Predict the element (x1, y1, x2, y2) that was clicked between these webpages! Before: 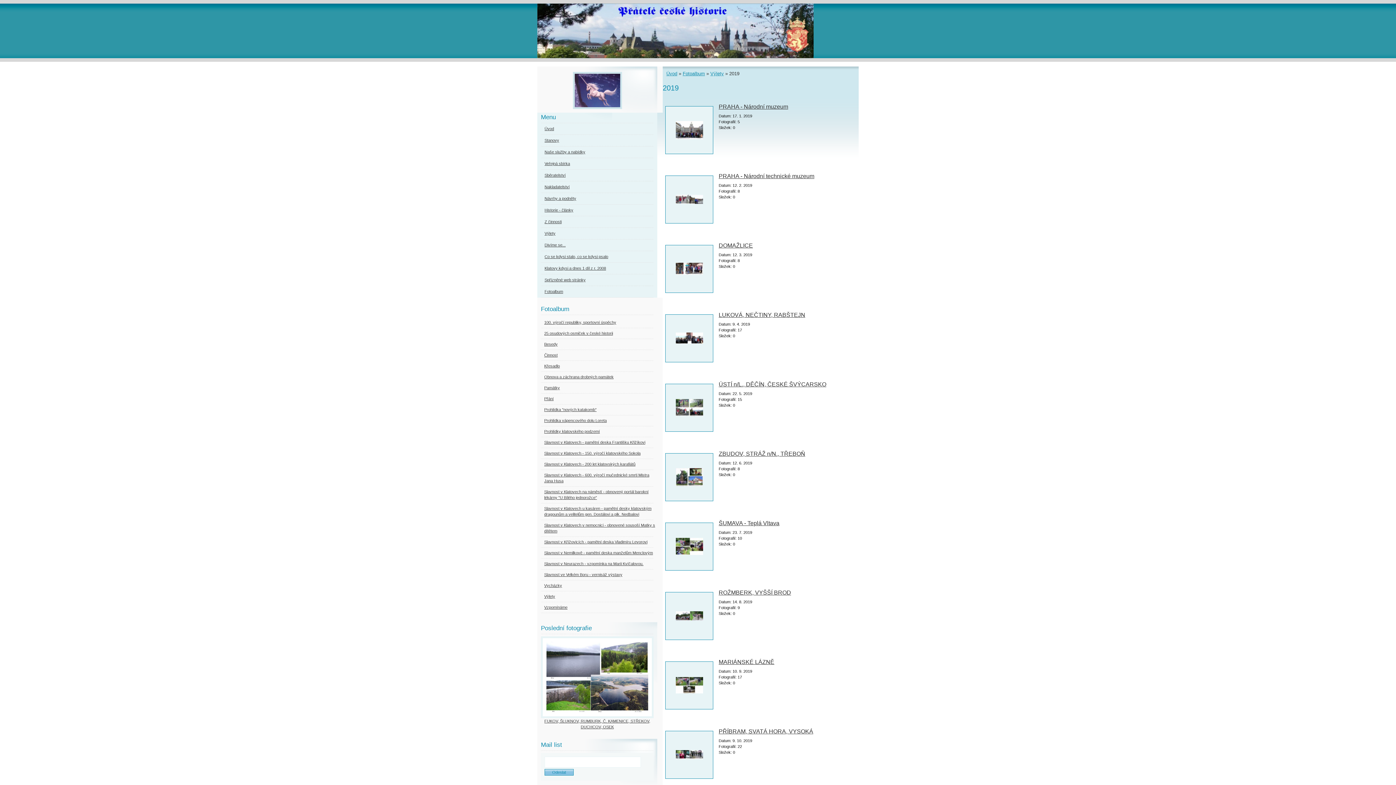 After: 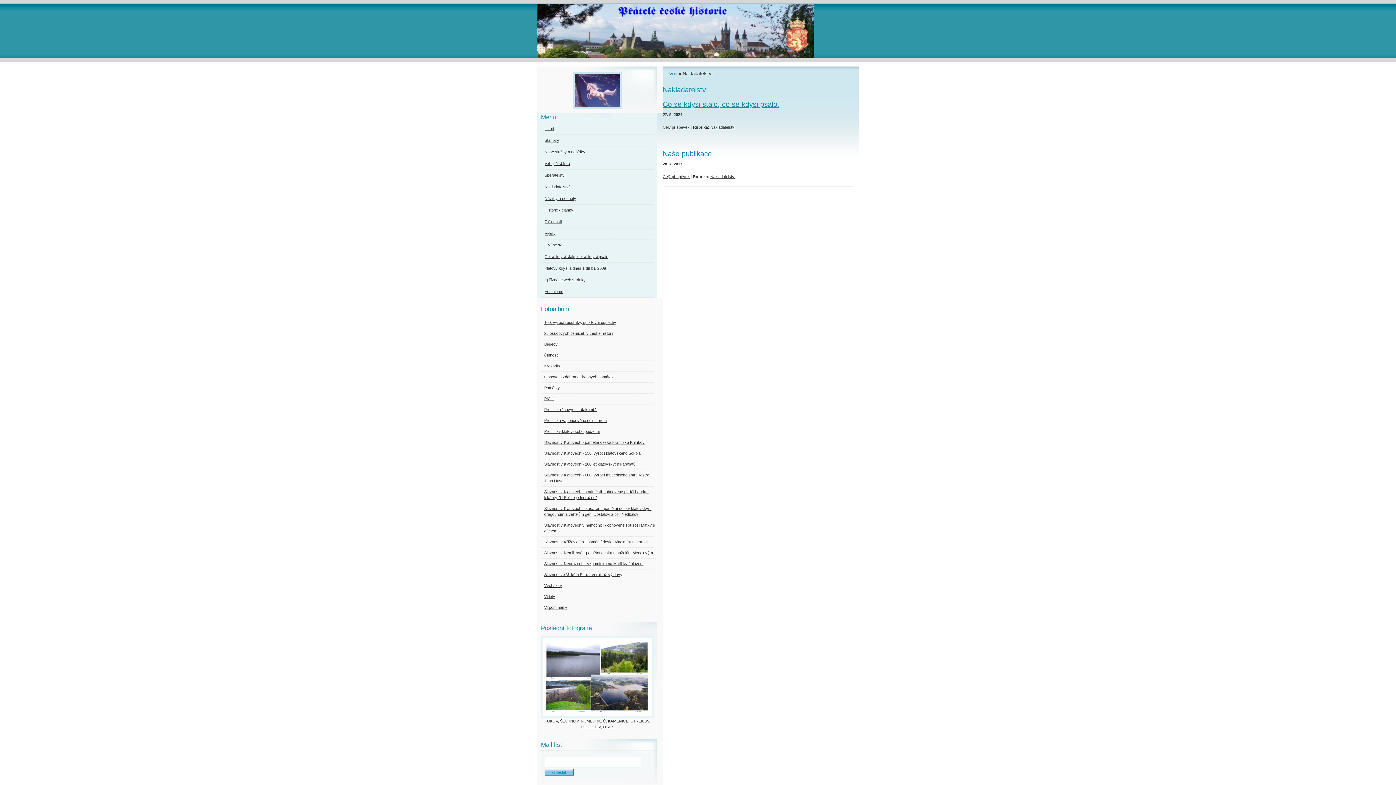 Action: bbox: (541, 181, 653, 192) label: Nakladatelství